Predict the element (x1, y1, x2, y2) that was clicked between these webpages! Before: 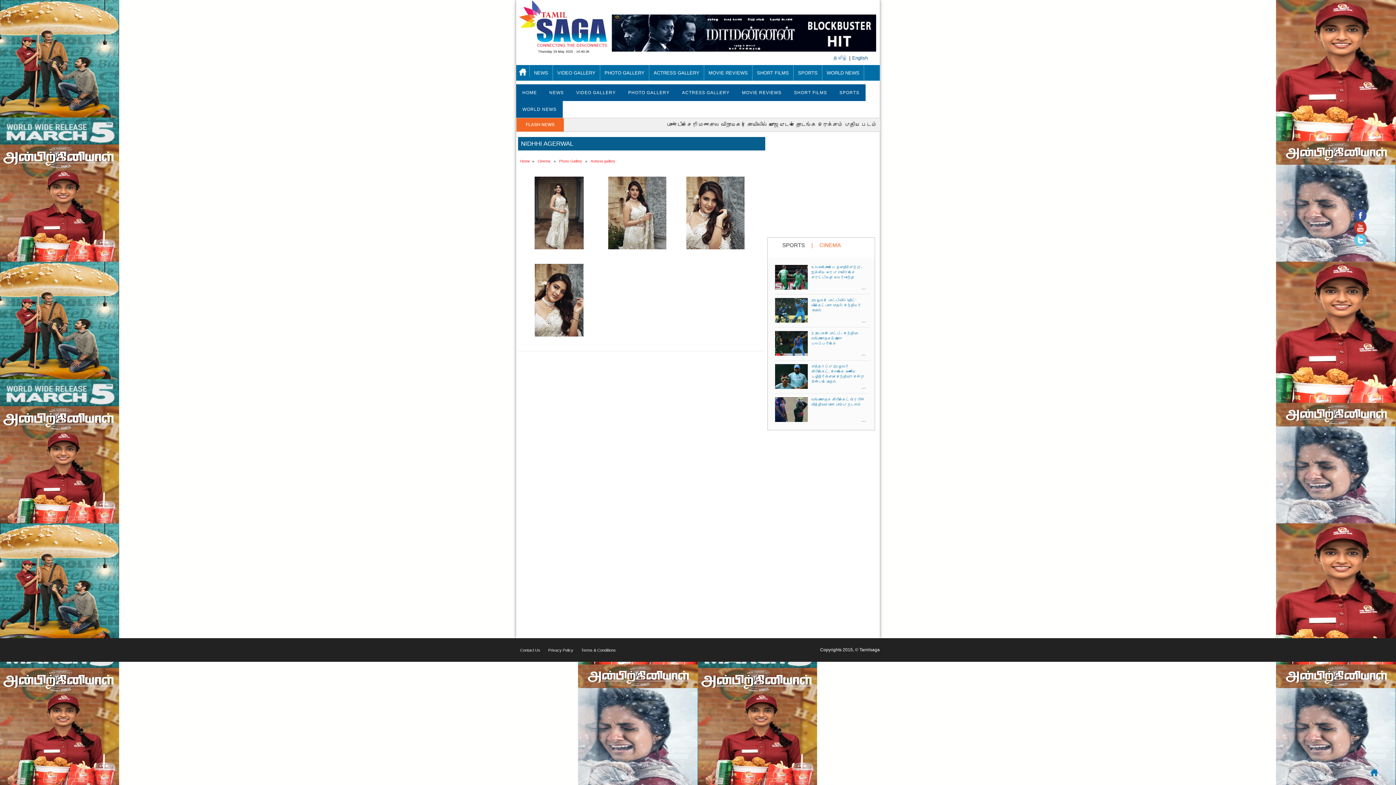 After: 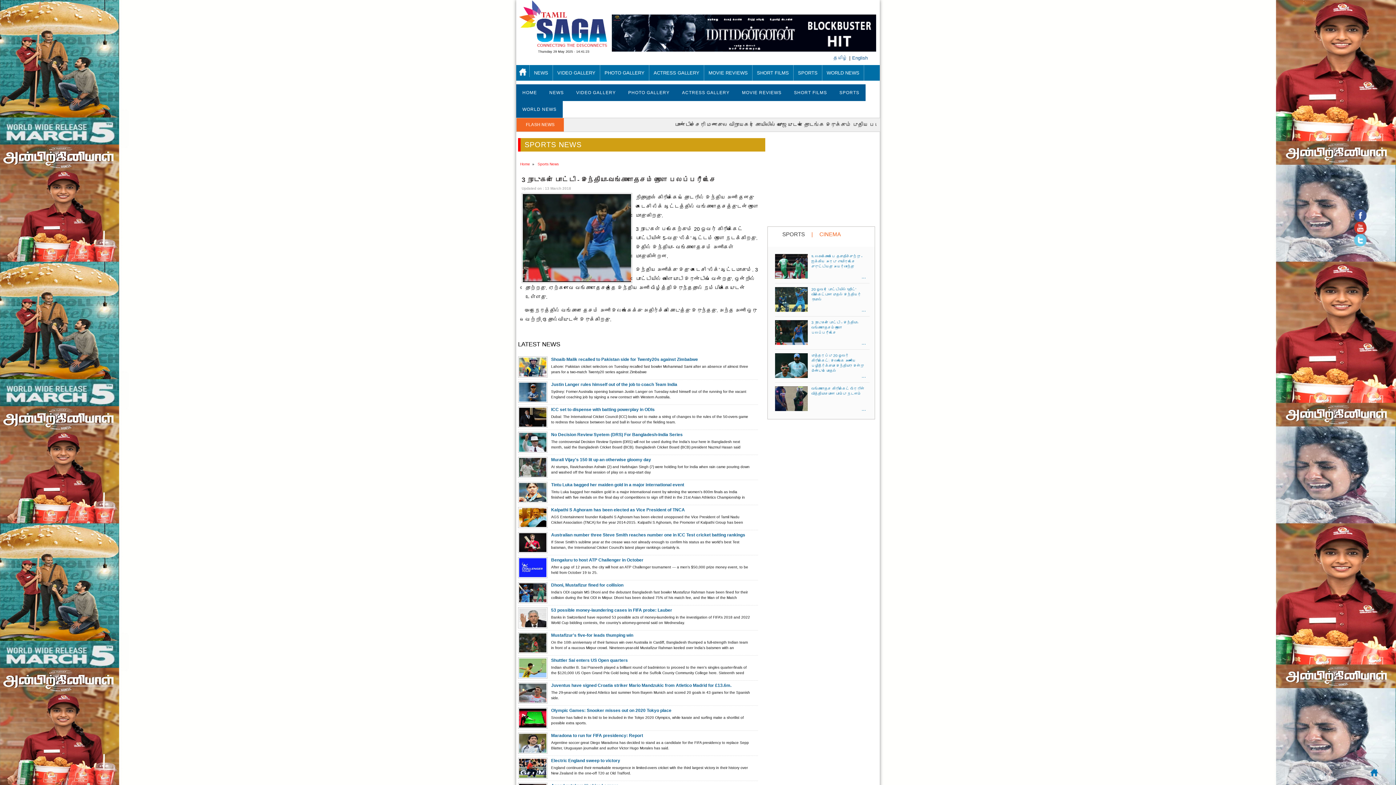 Action: bbox: (811, 331, 866, 351) label: 3 நாடுகள் போட்டி - இந்தியா-வங்காளதேசம் நாளை பலப்பரீட்சை